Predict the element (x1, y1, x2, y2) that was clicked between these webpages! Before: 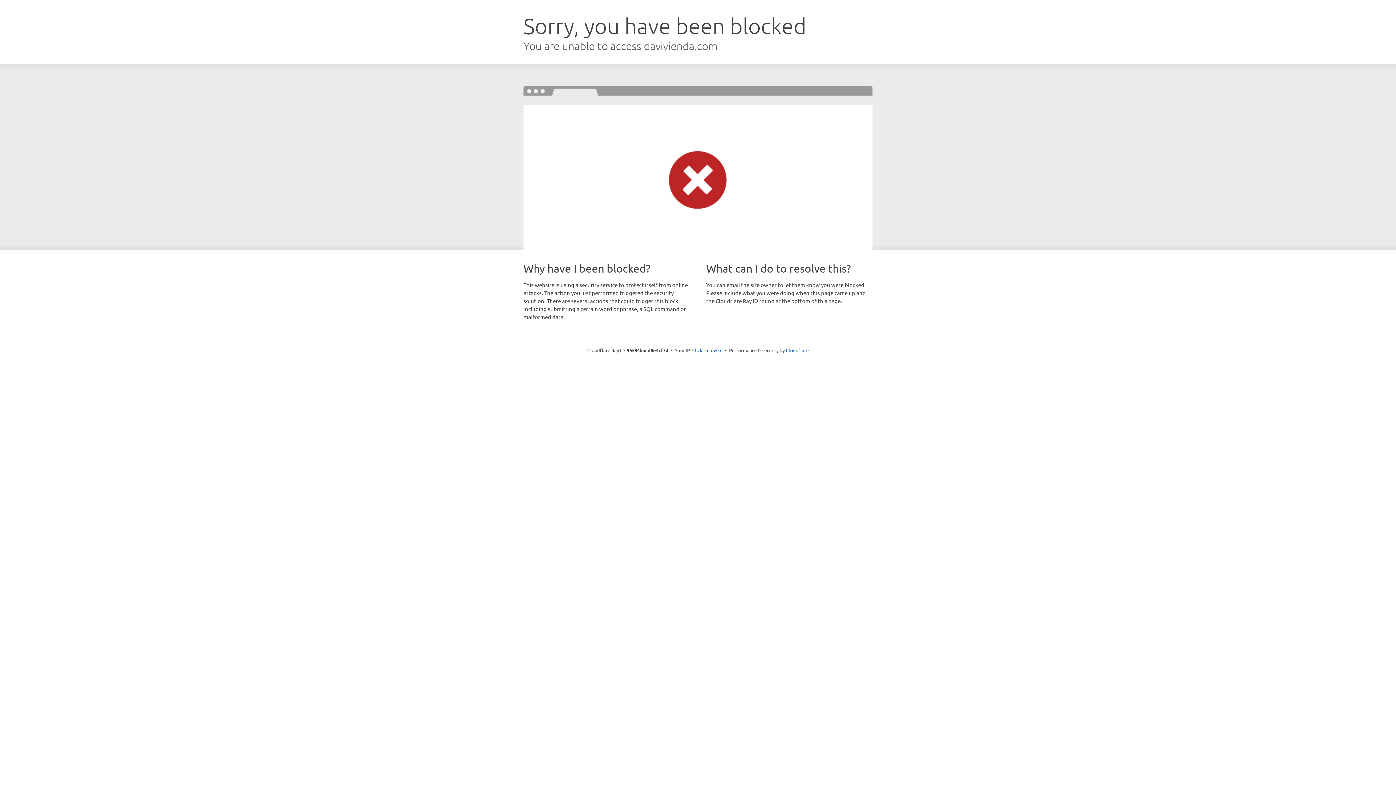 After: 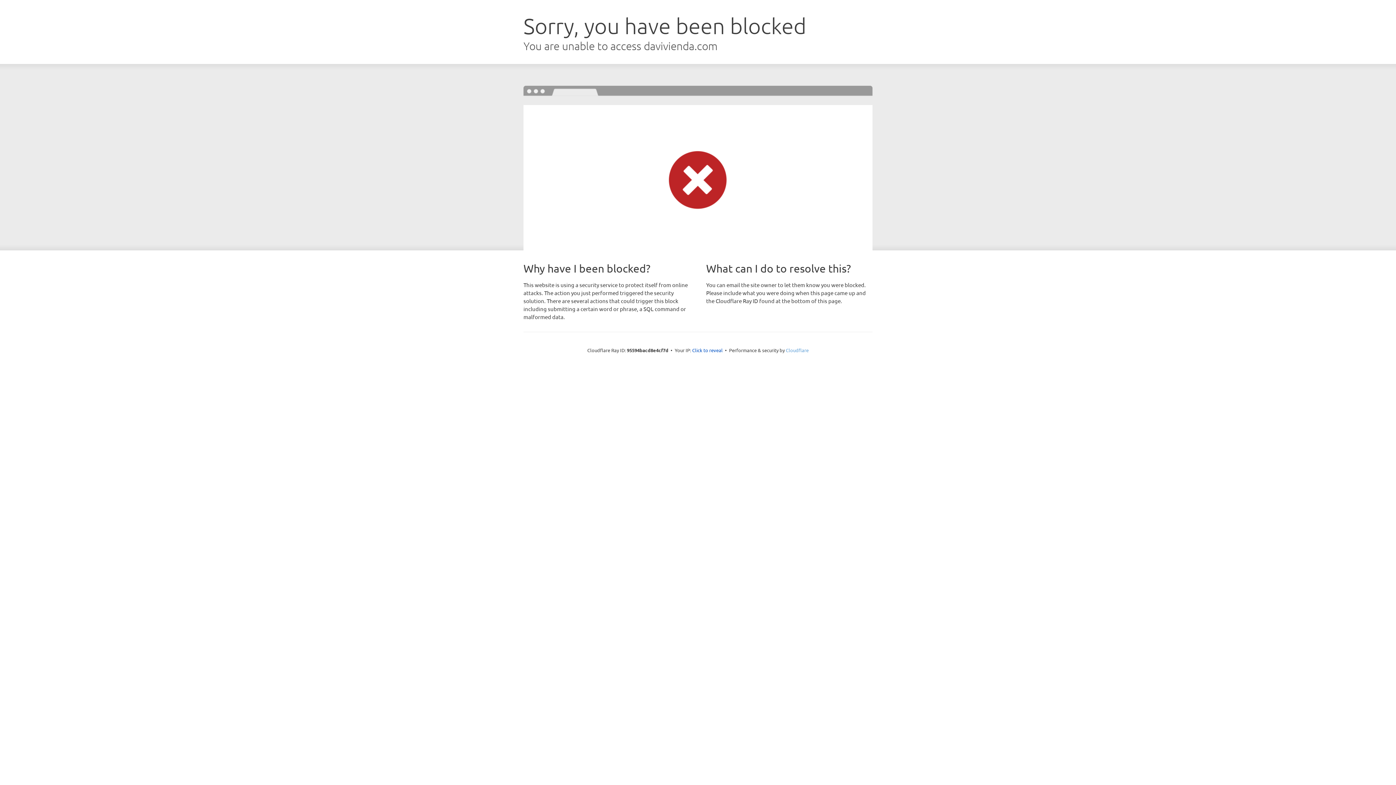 Action: label: Cloudflare bbox: (786, 347, 808, 353)